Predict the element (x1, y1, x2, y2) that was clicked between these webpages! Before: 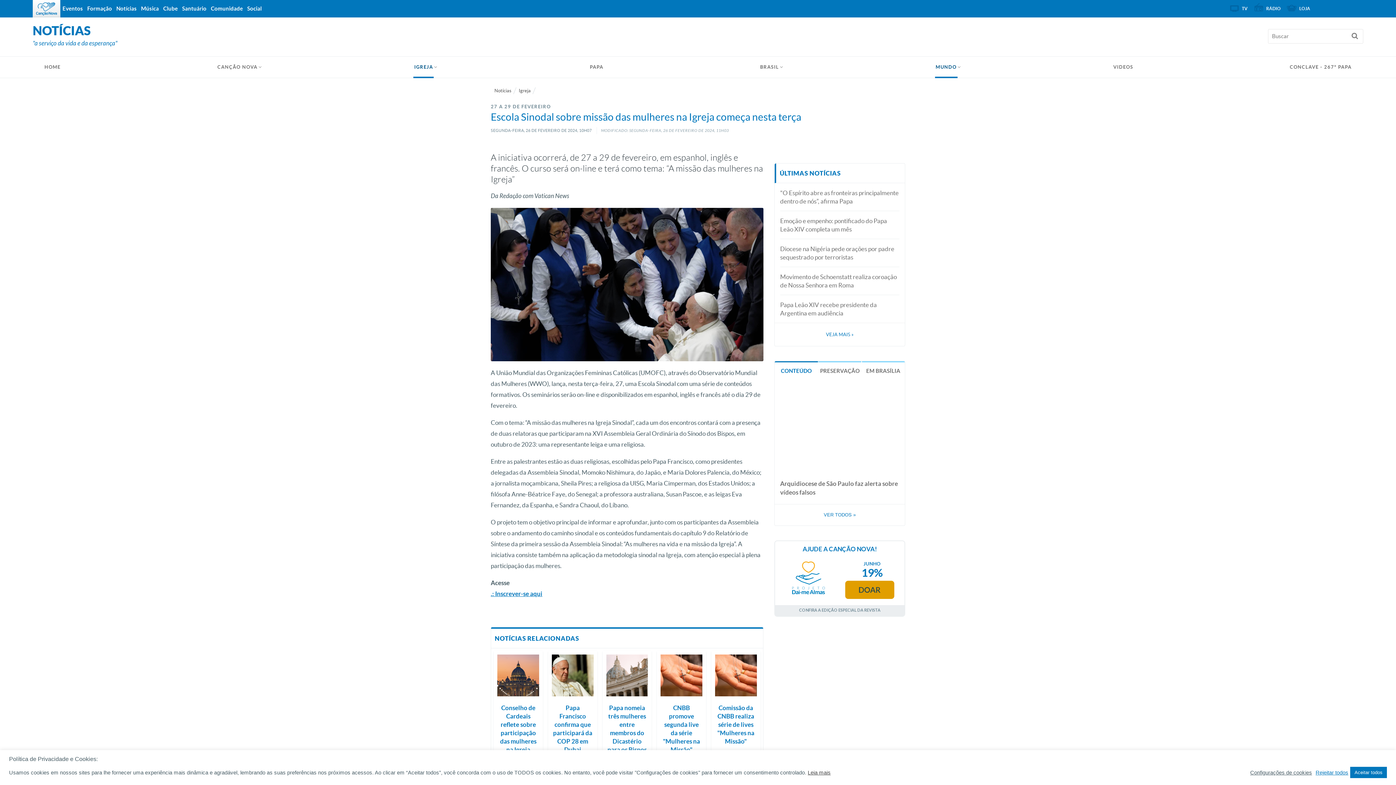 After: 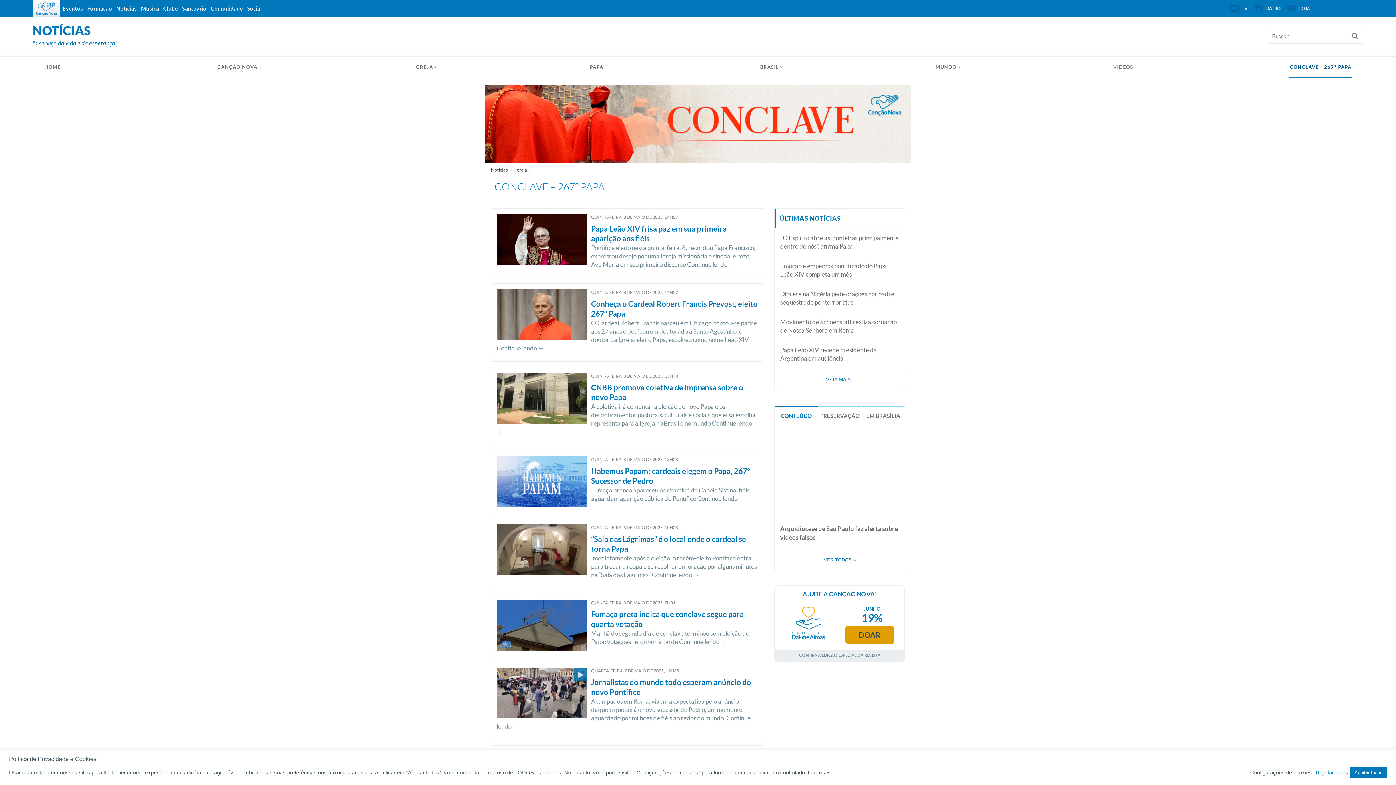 Action: bbox: (1289, 57, 1352, 76) label: CONCLAVE - 267º PAPA